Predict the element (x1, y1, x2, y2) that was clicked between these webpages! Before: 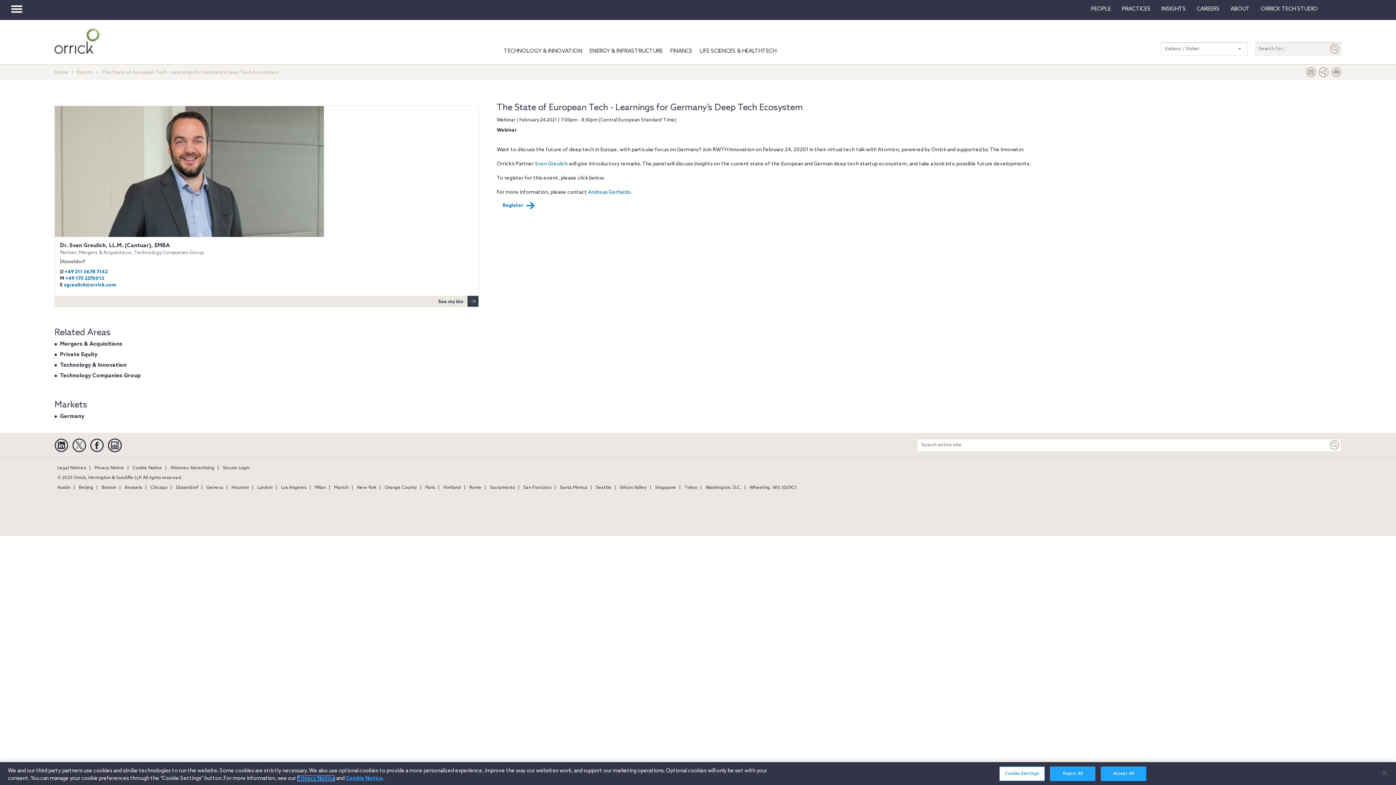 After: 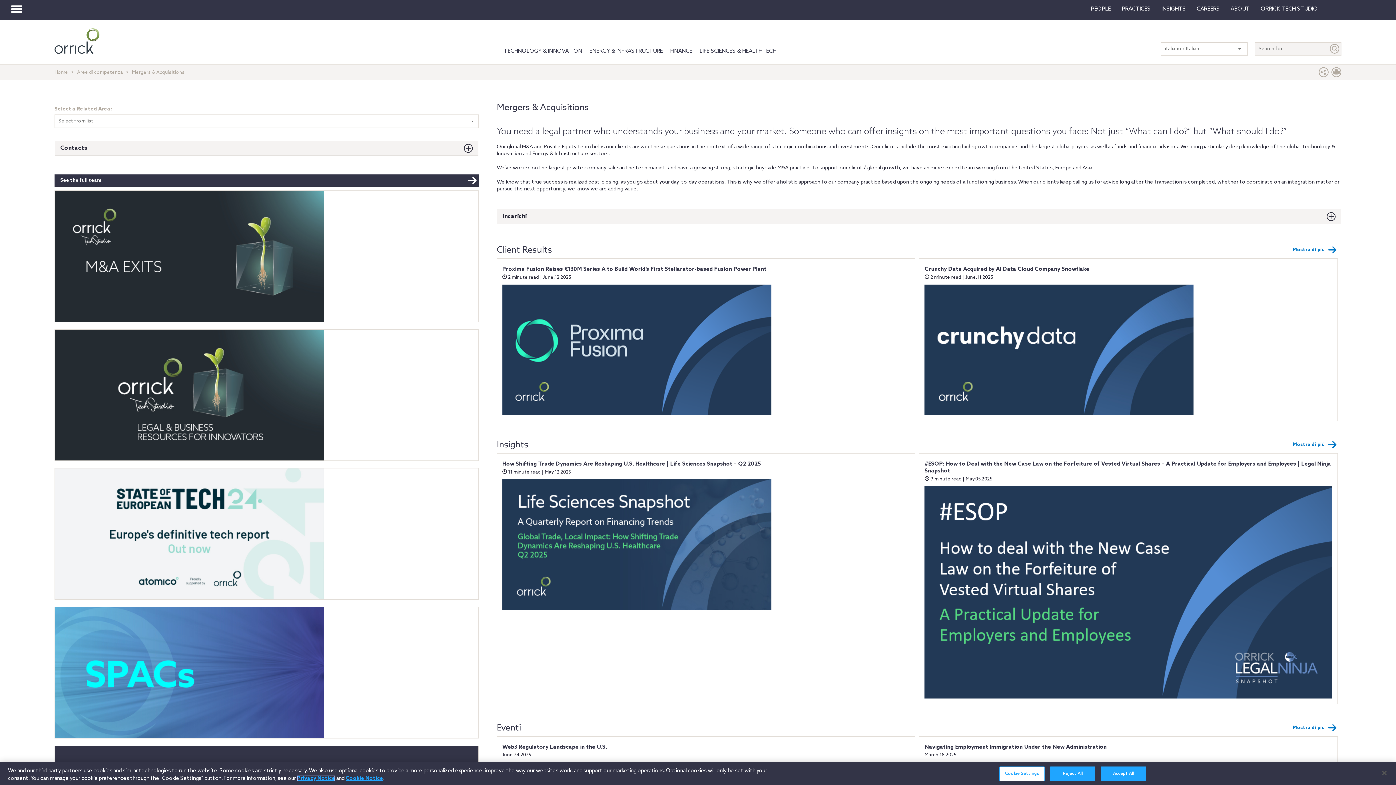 Action: bbox: (60, 341, 122, 347) label: Mergers & Acquisitions